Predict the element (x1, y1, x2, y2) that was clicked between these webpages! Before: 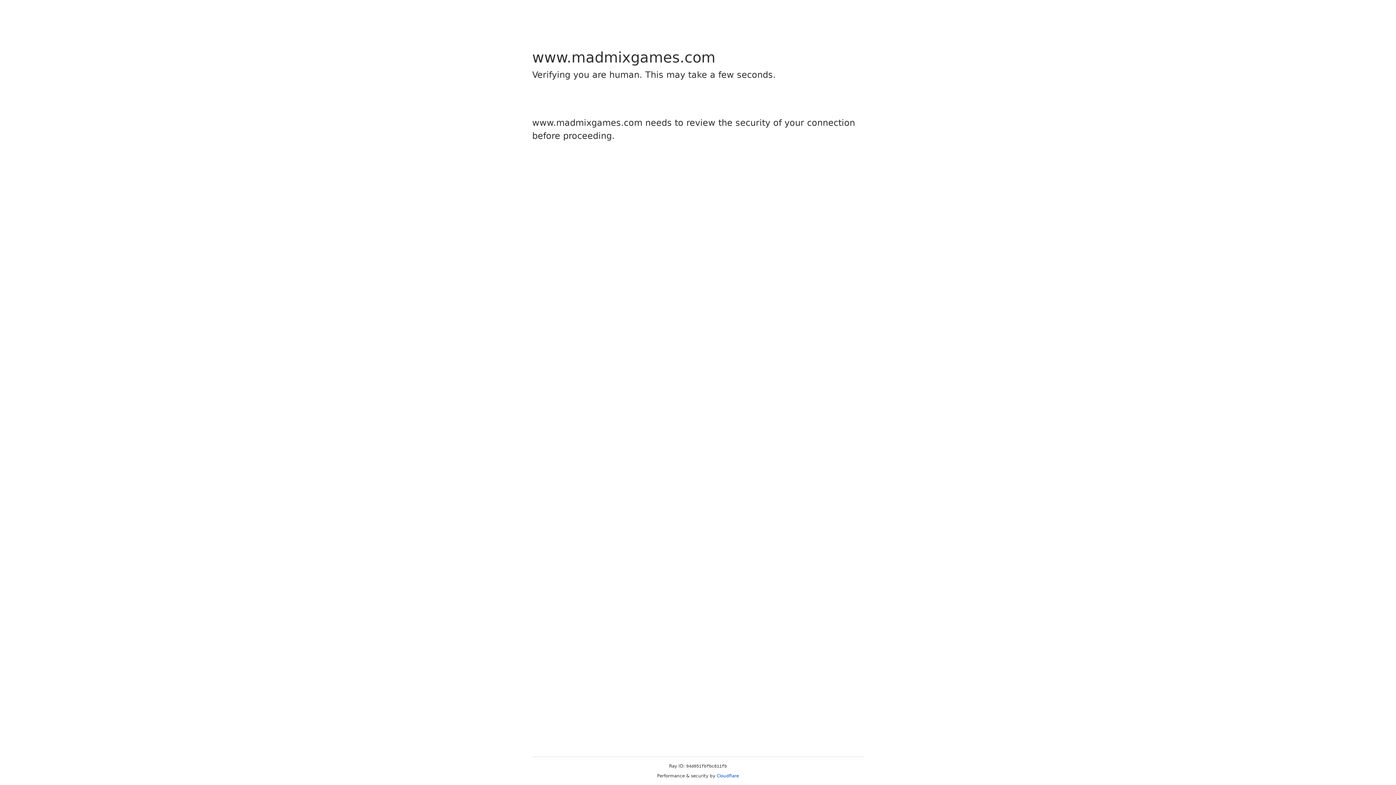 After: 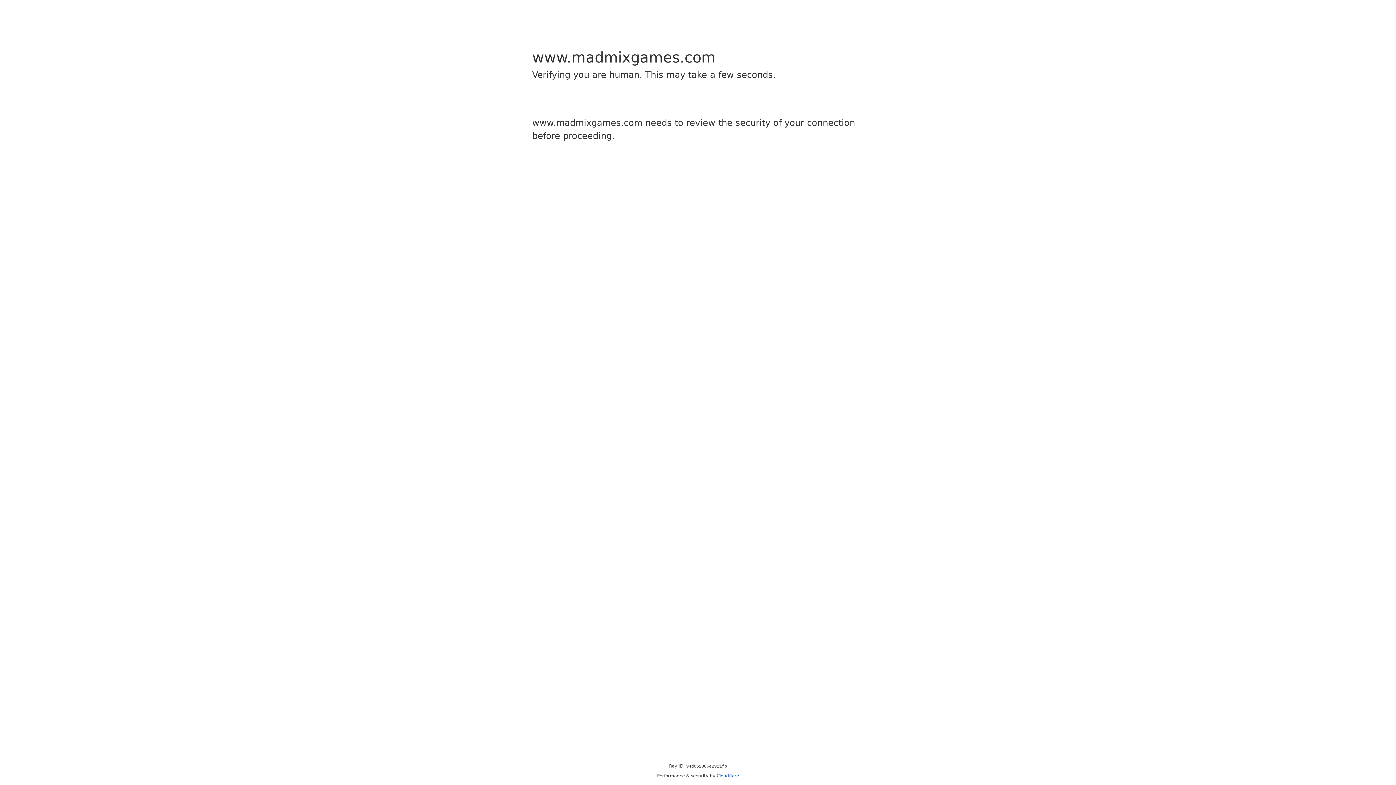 Action: bbox: (716, 773, 739, 778) label: Cloudflare